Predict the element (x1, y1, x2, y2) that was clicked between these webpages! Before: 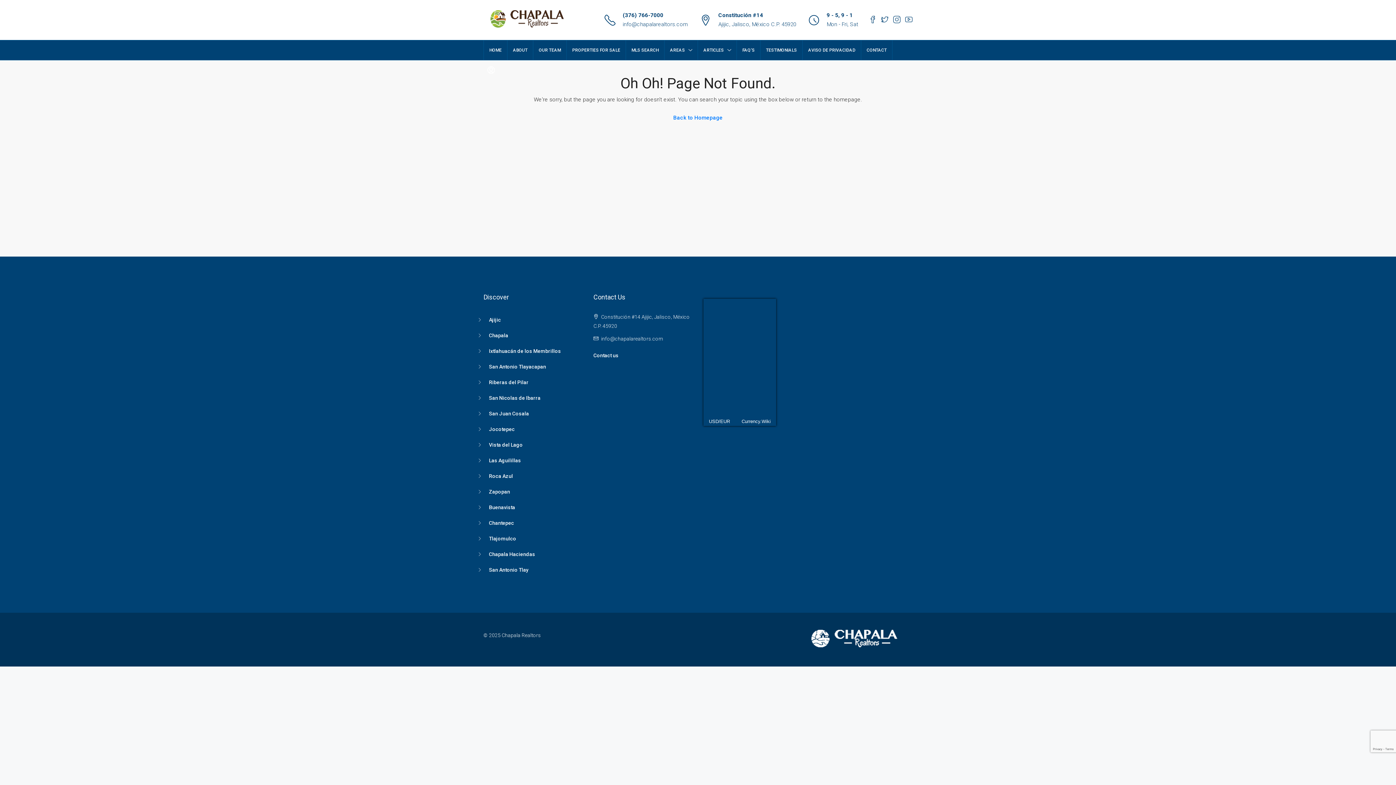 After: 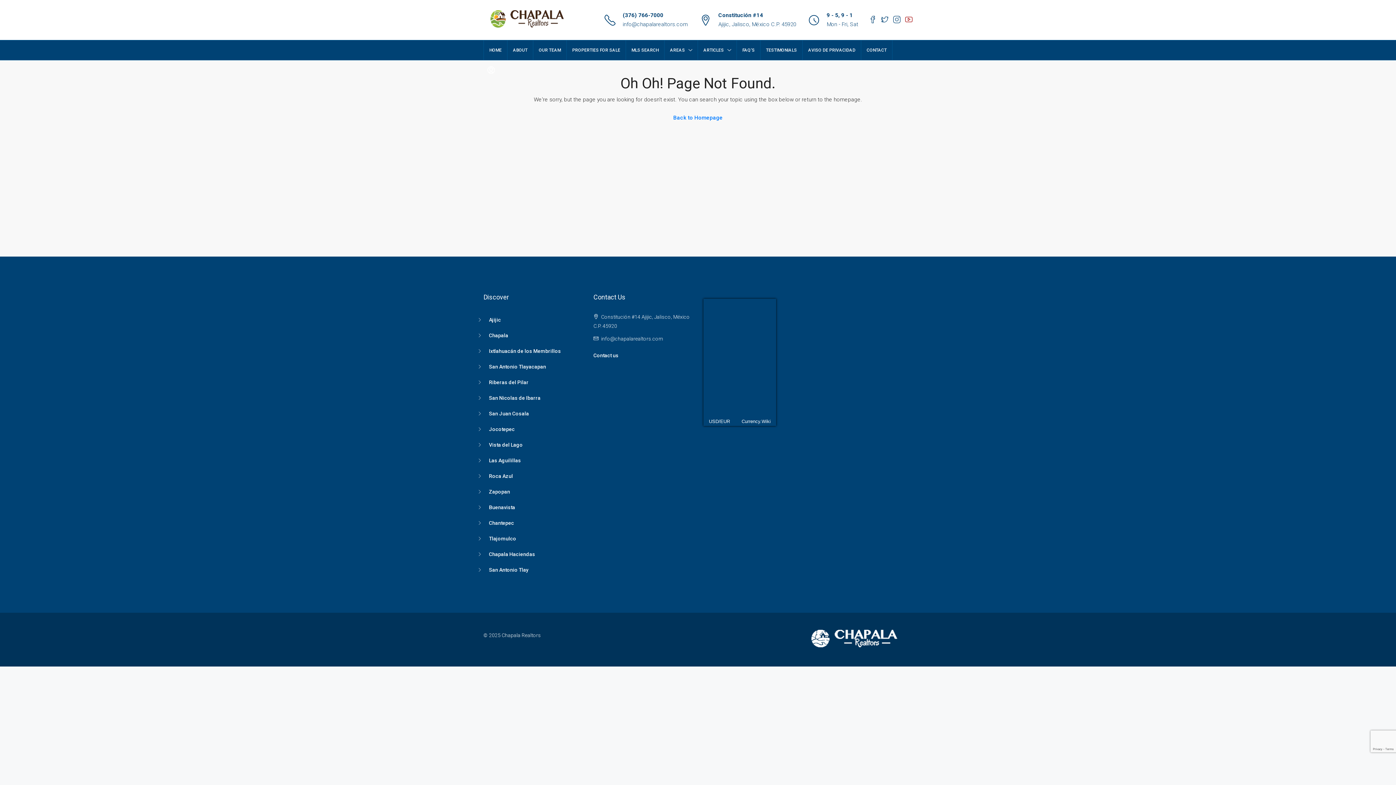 Action: bbox: (905, 15, 912, 24)